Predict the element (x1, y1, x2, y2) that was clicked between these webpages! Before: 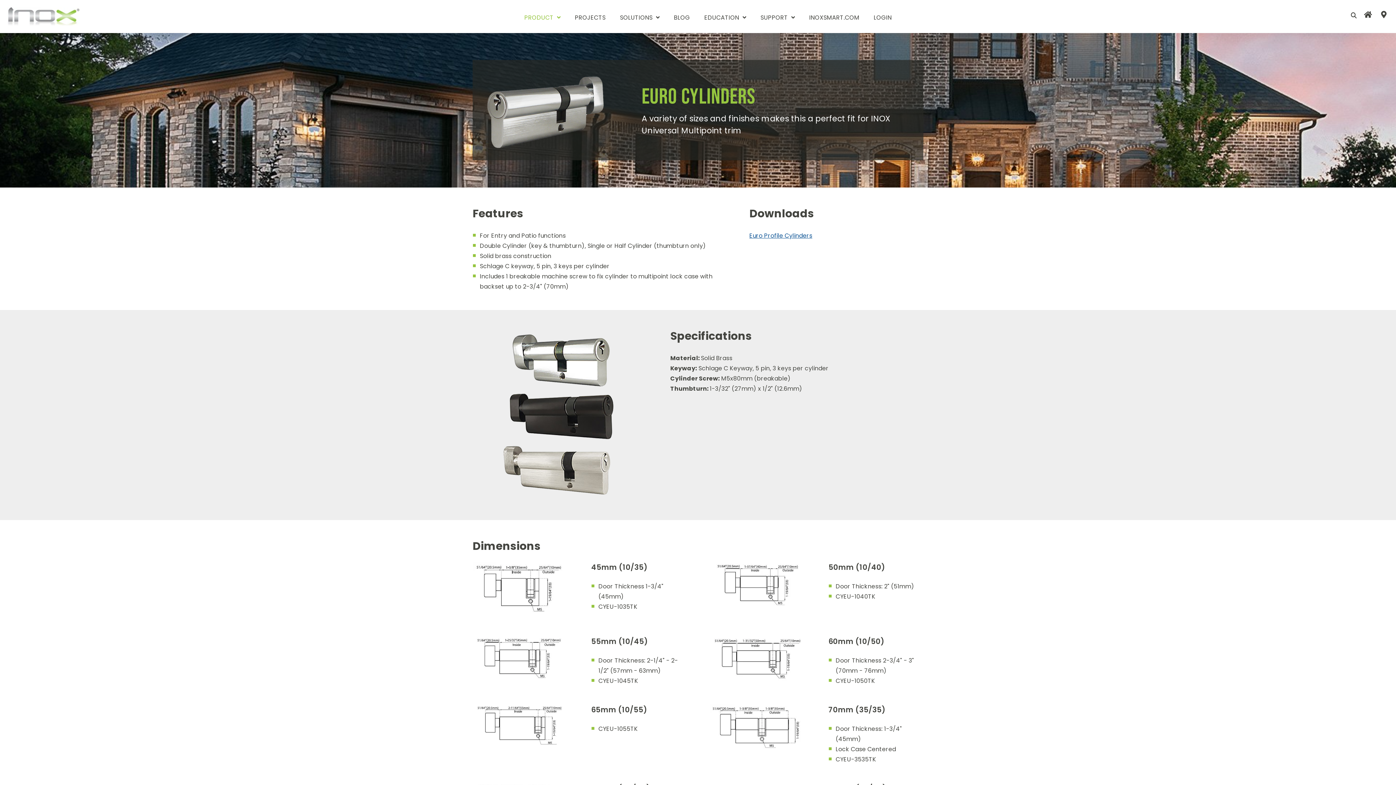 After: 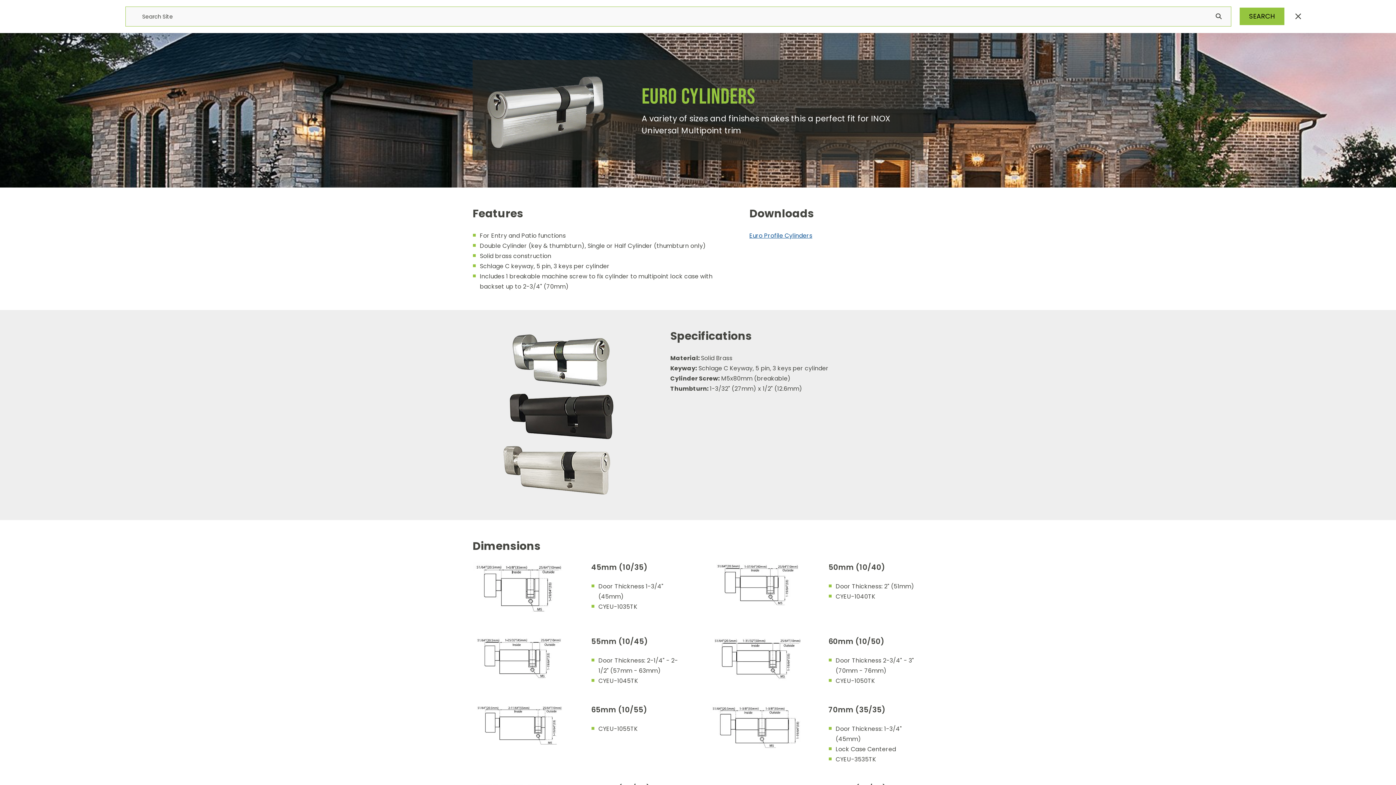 Action: label: Open Search bbox: (1351, 12, 1357, 18)